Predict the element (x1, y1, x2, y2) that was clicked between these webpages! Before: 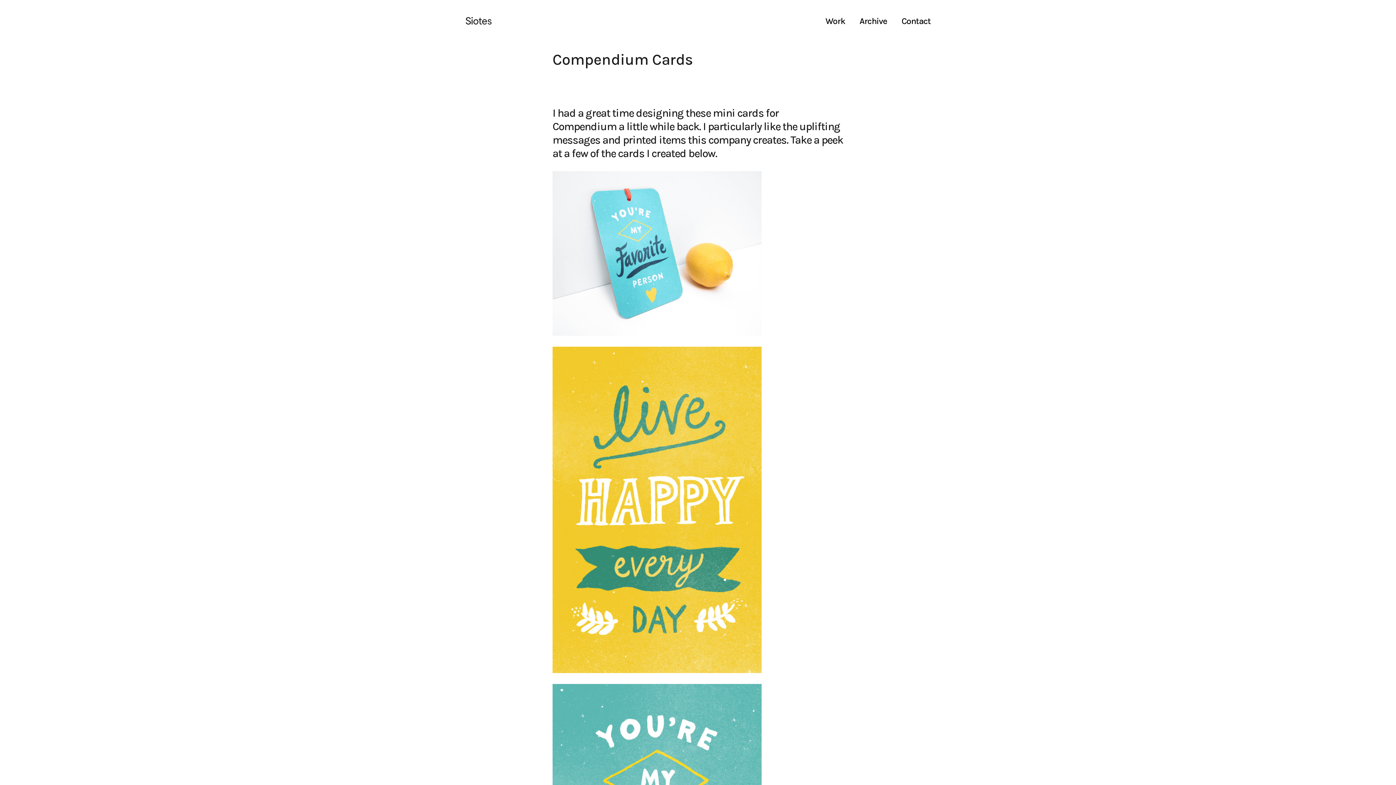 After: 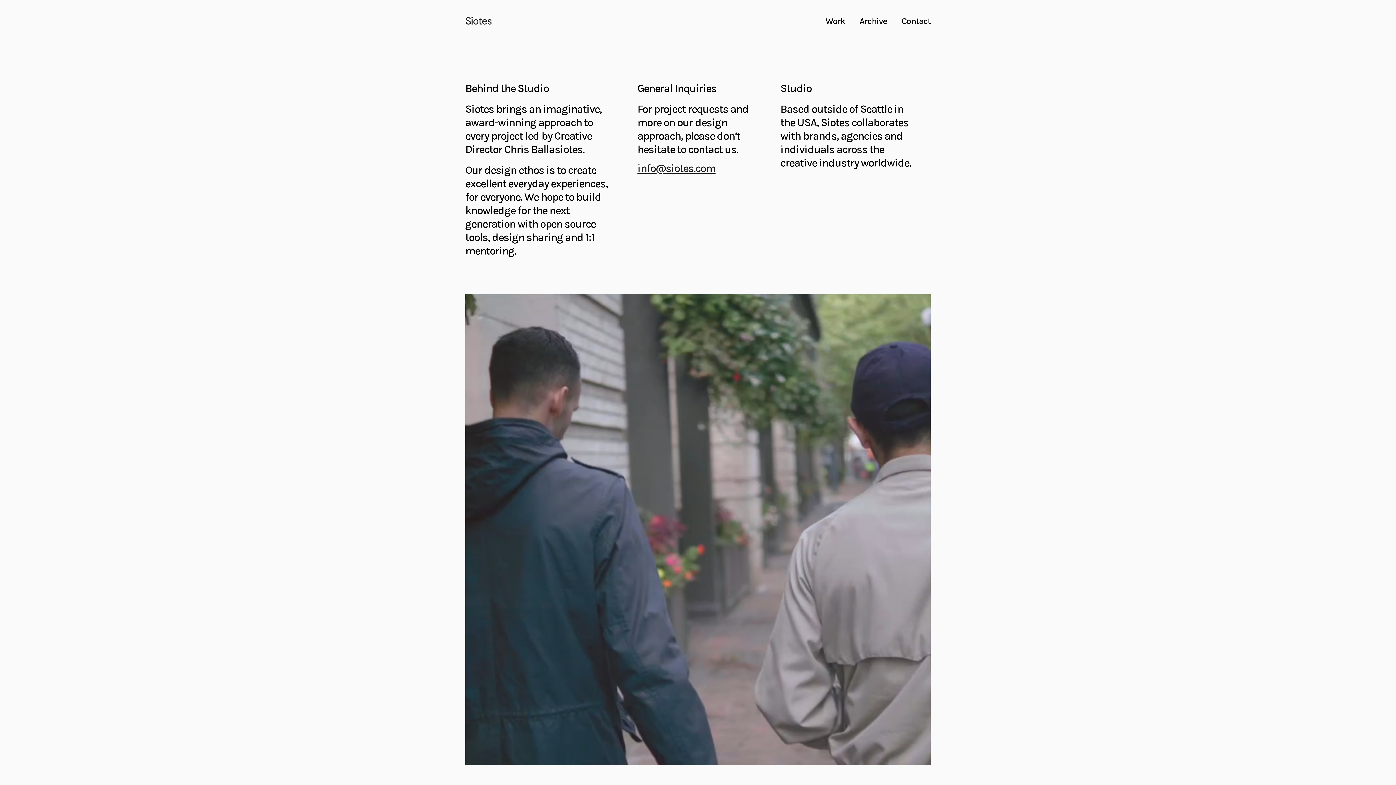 Action: bbox: (901, 16, 930, 25) label: Contact